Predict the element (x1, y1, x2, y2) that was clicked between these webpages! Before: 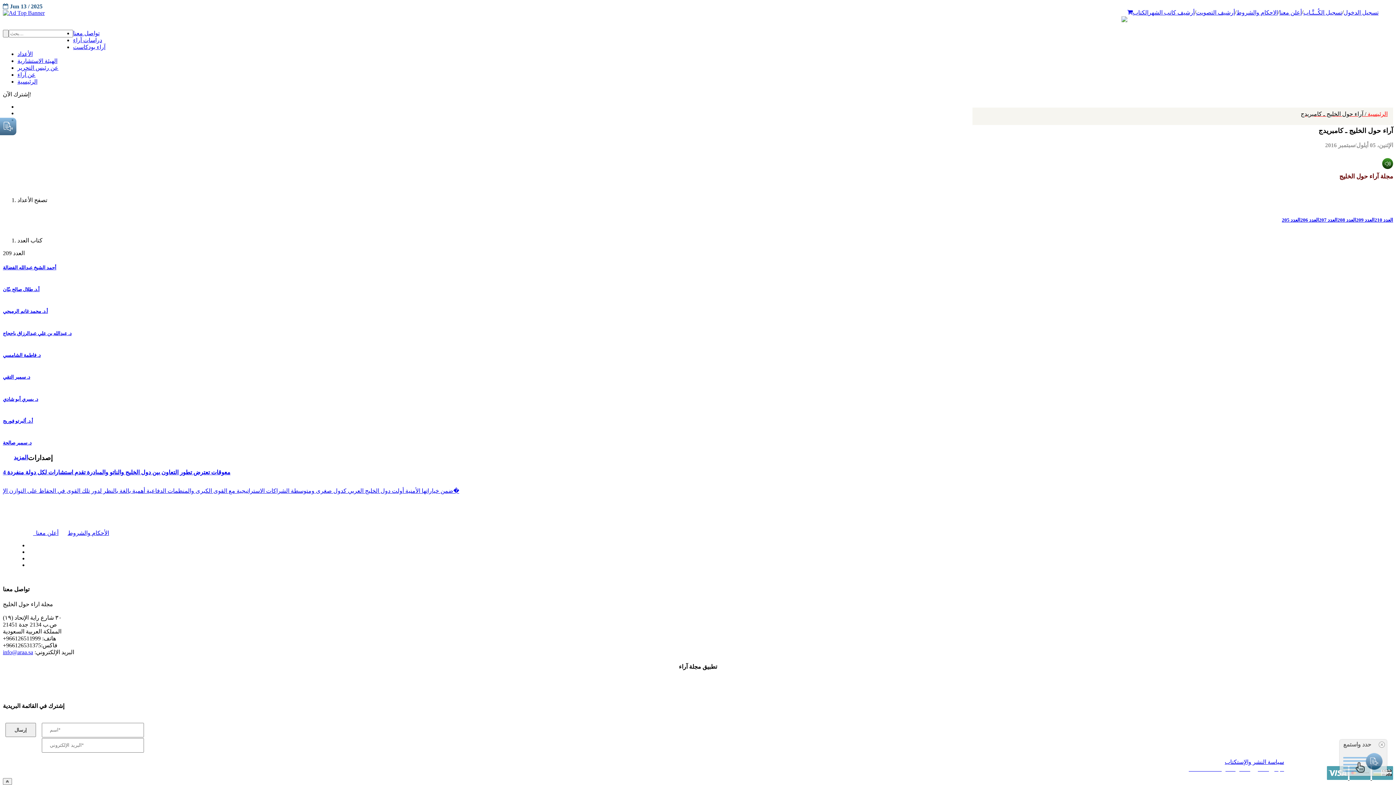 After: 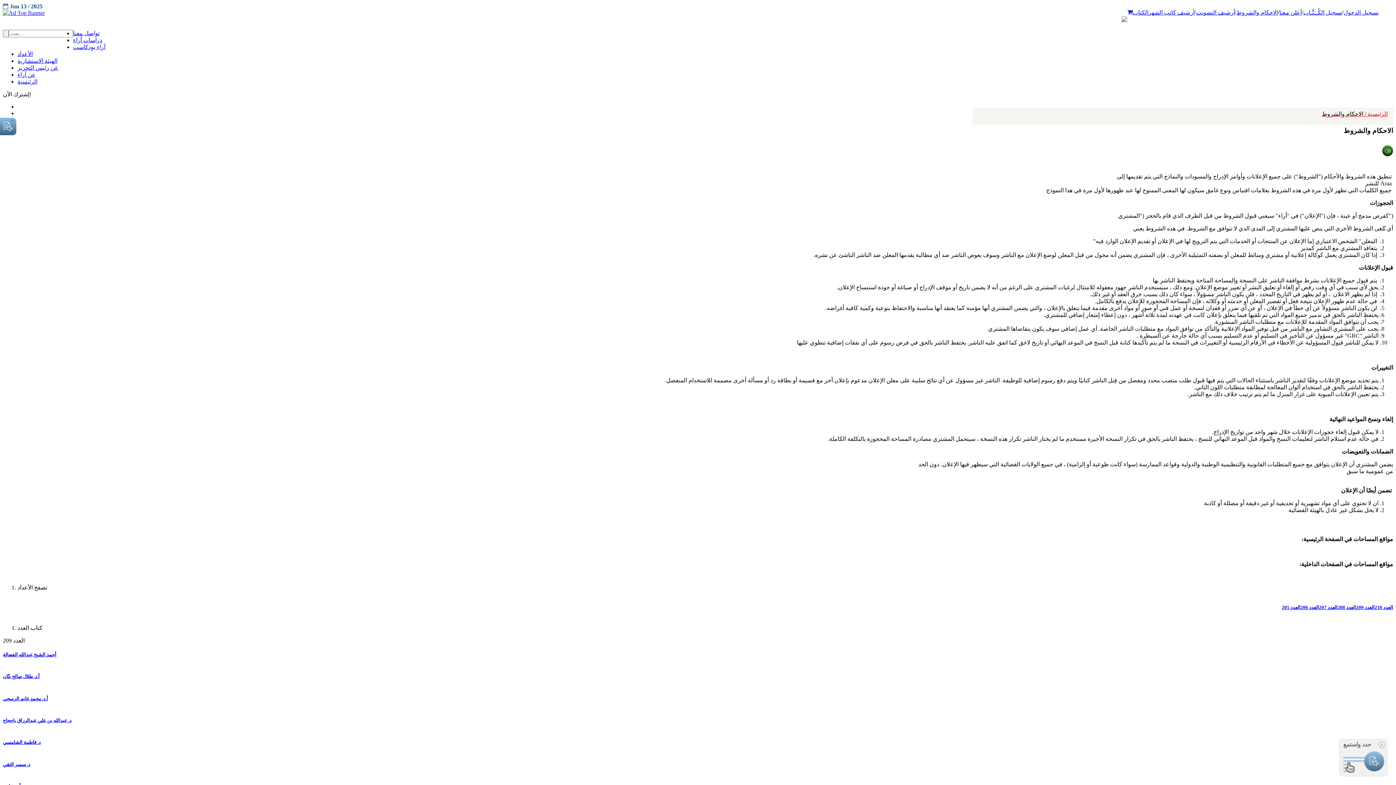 Action: bbox: (33, 530, 58, 536) label:   أعلن معنا